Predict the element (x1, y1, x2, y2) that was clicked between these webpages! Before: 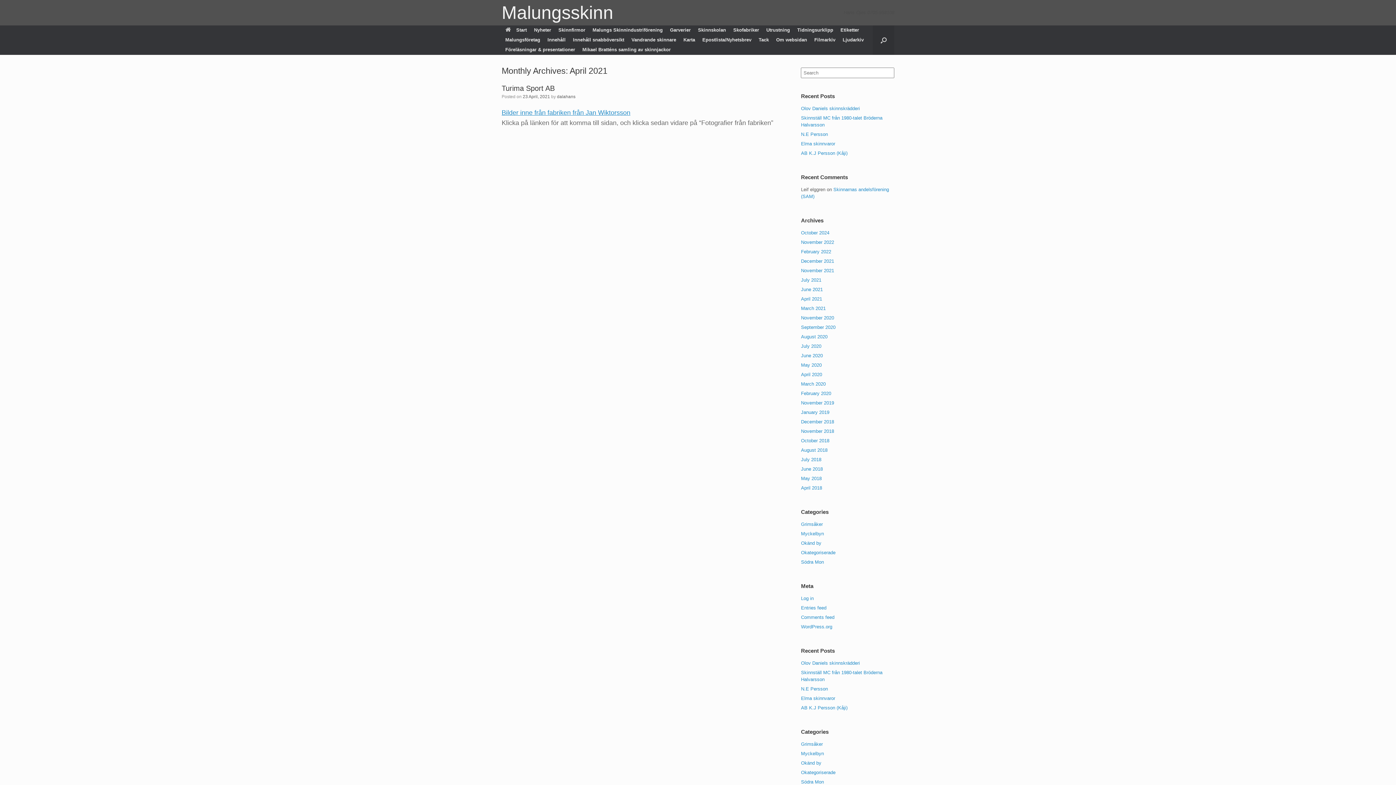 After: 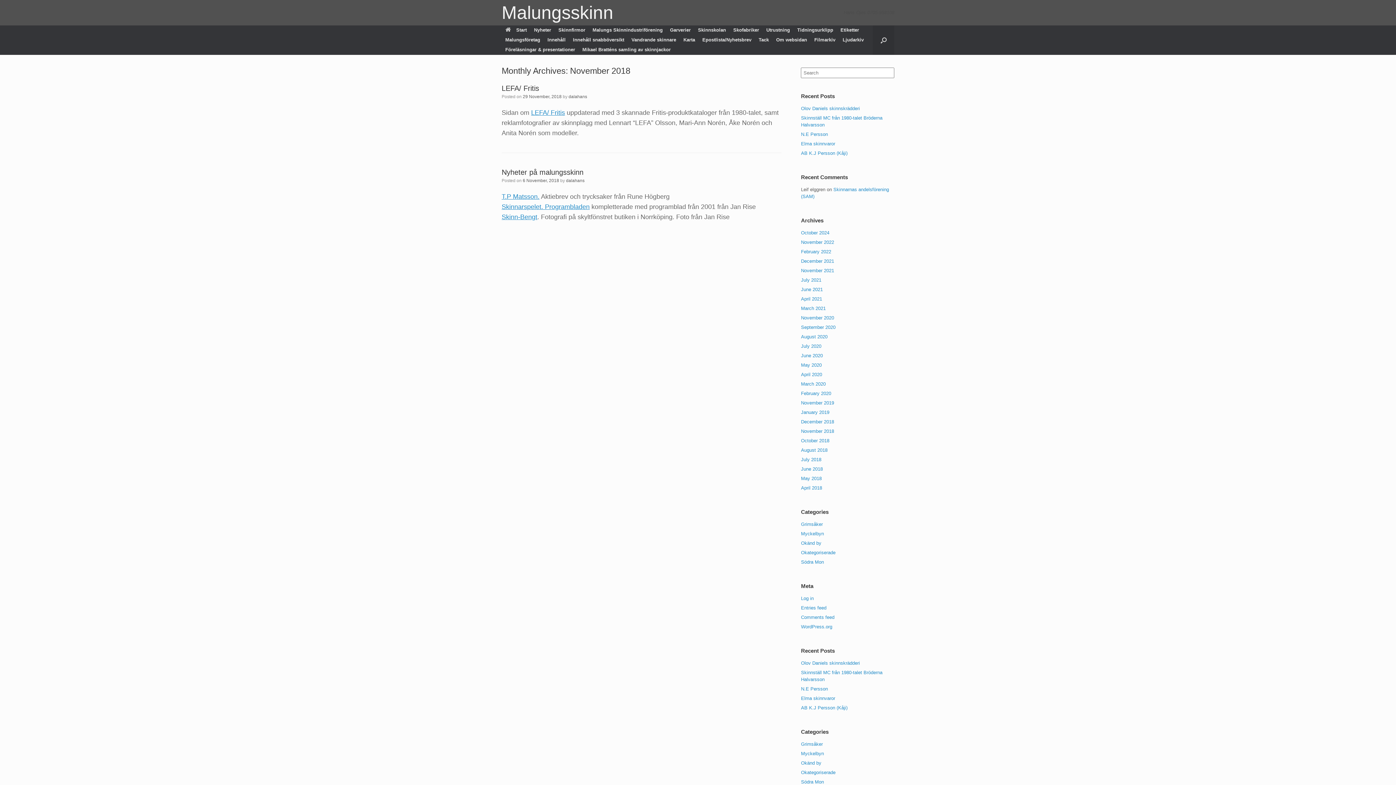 Action: label: November 2018 bbox: (801, 428, 834, 434)